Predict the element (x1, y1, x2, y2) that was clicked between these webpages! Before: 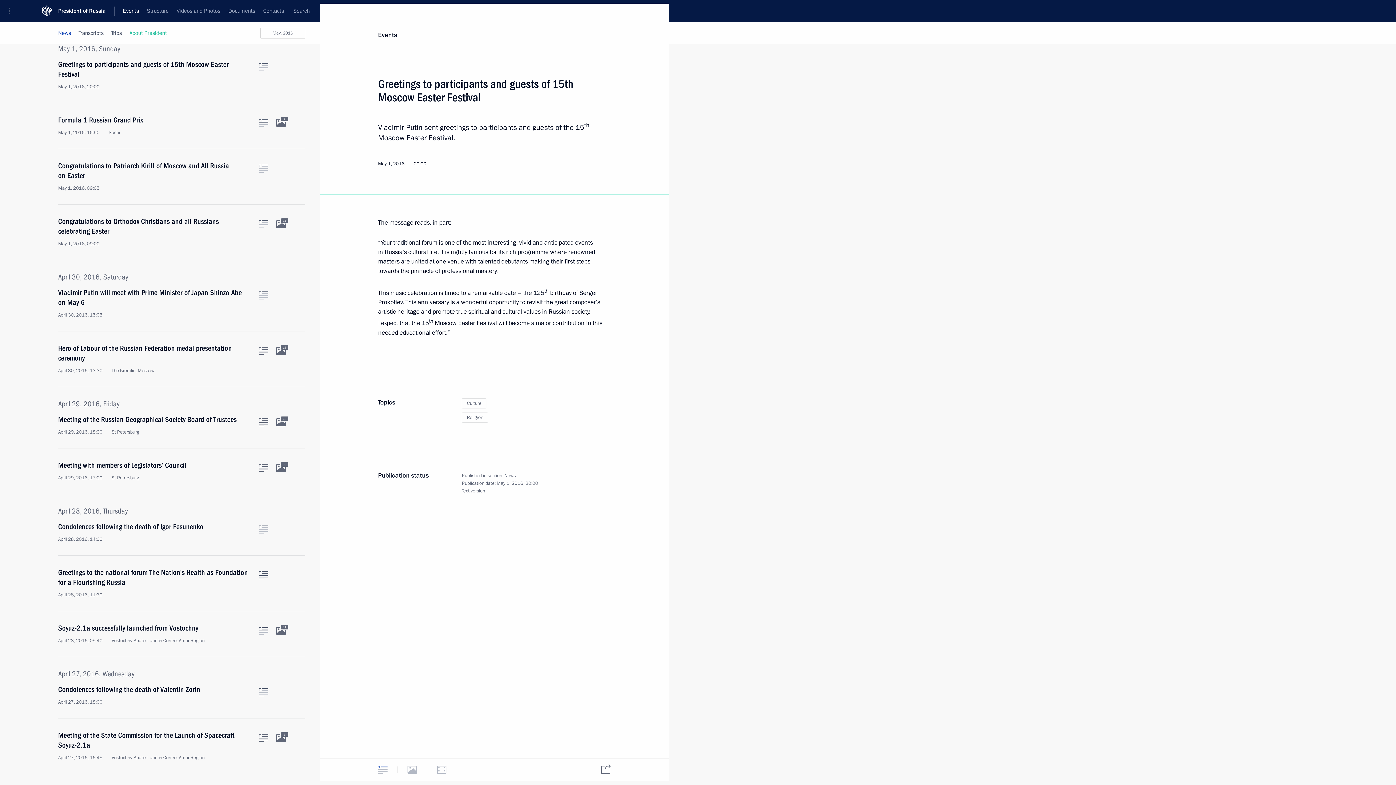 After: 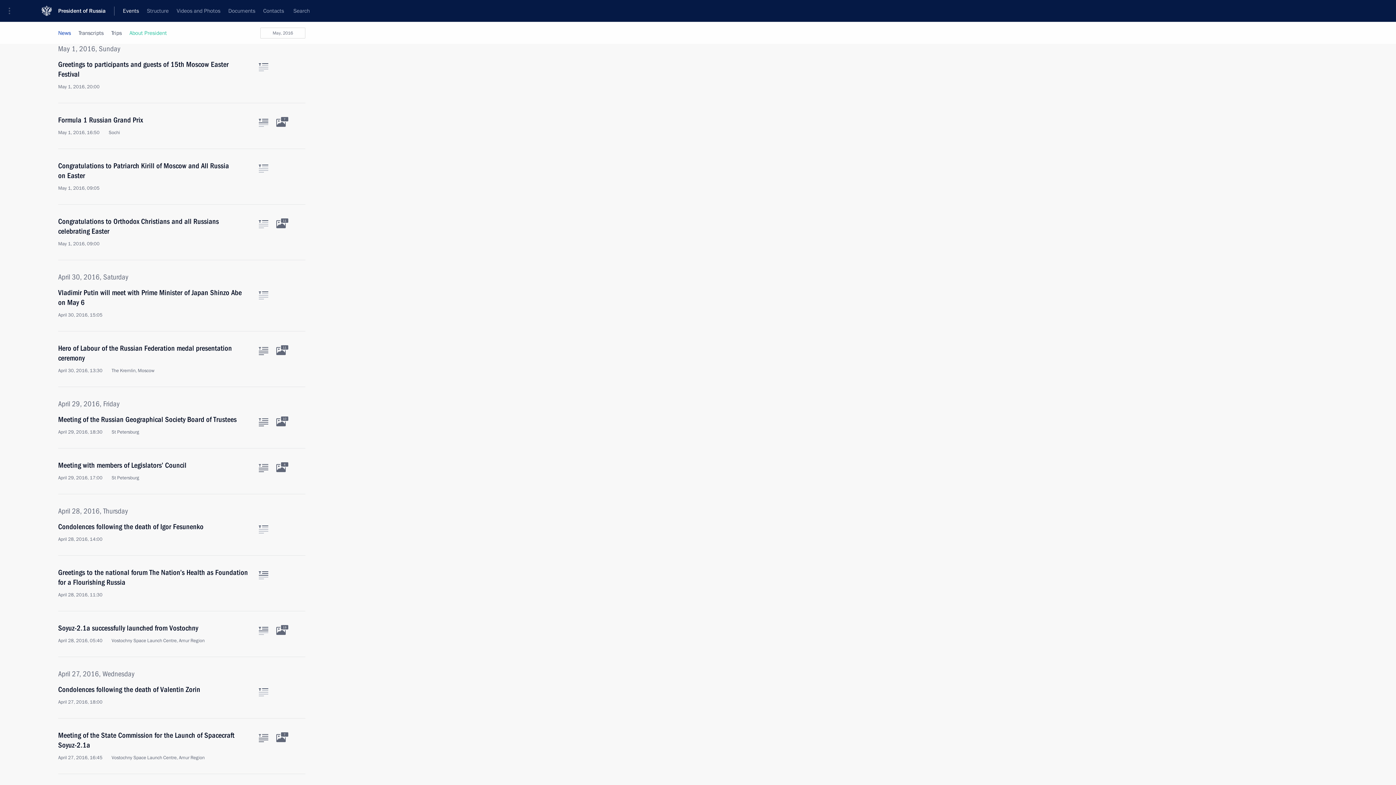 Action: bbox: (629, 22, 651, 44)